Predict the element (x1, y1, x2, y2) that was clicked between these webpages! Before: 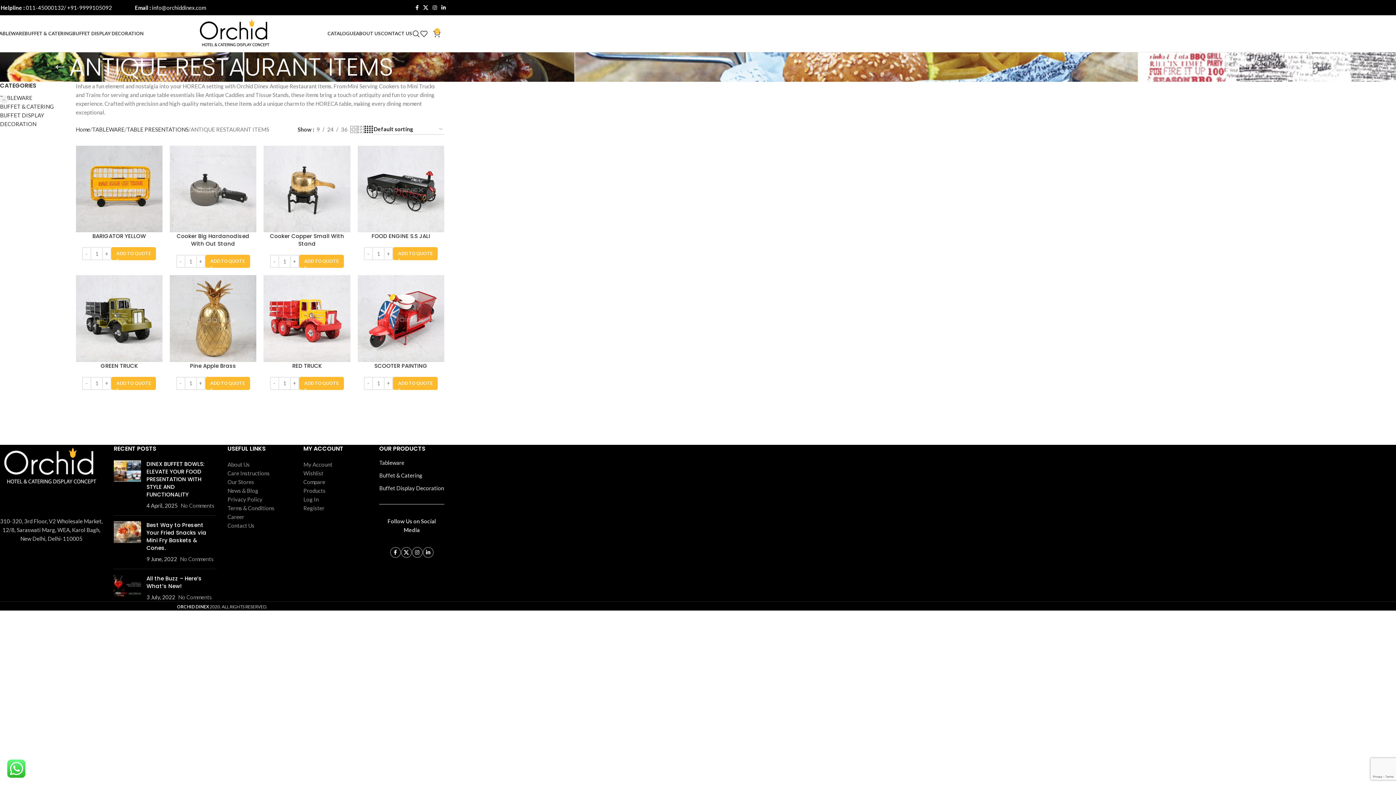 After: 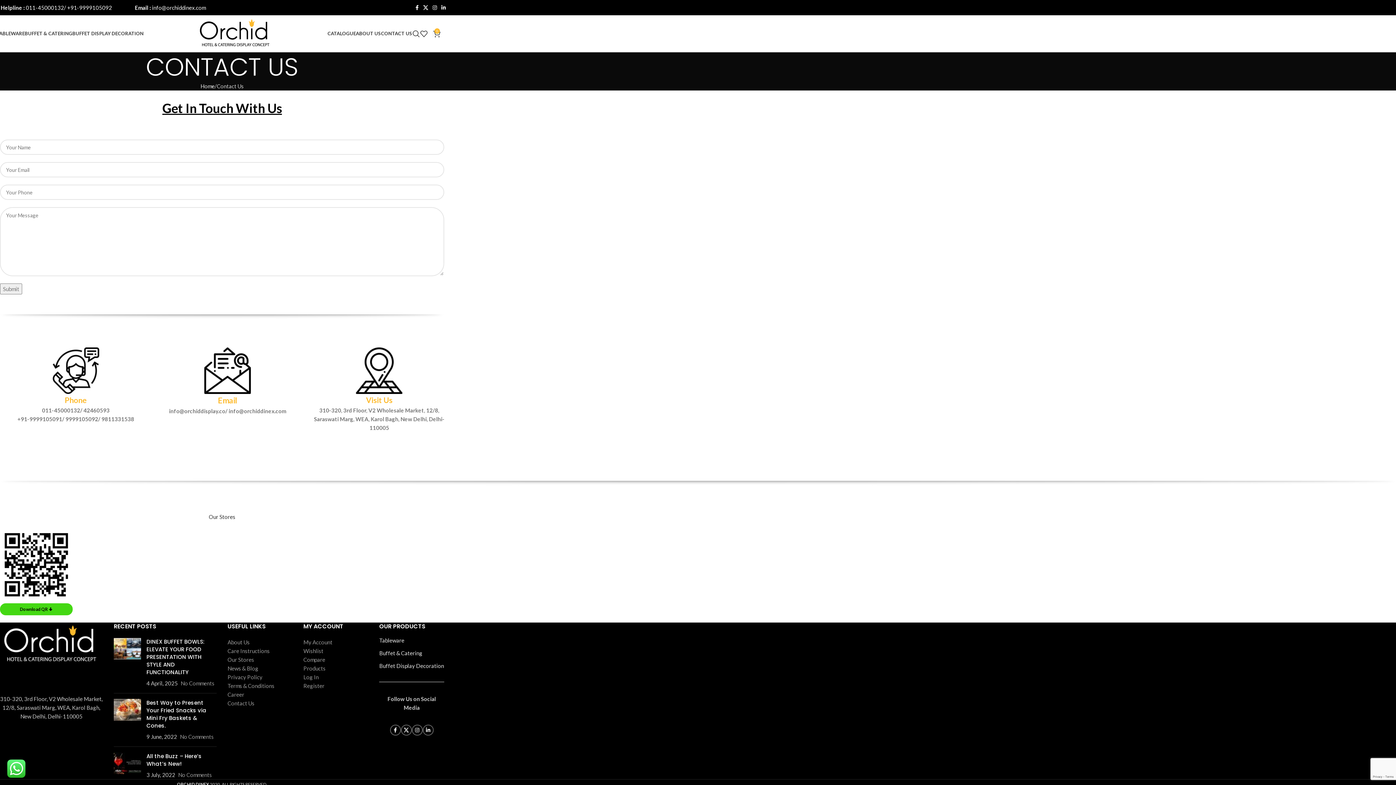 Action: bbox: (381, 26, 412, 40) label: CONTACT US